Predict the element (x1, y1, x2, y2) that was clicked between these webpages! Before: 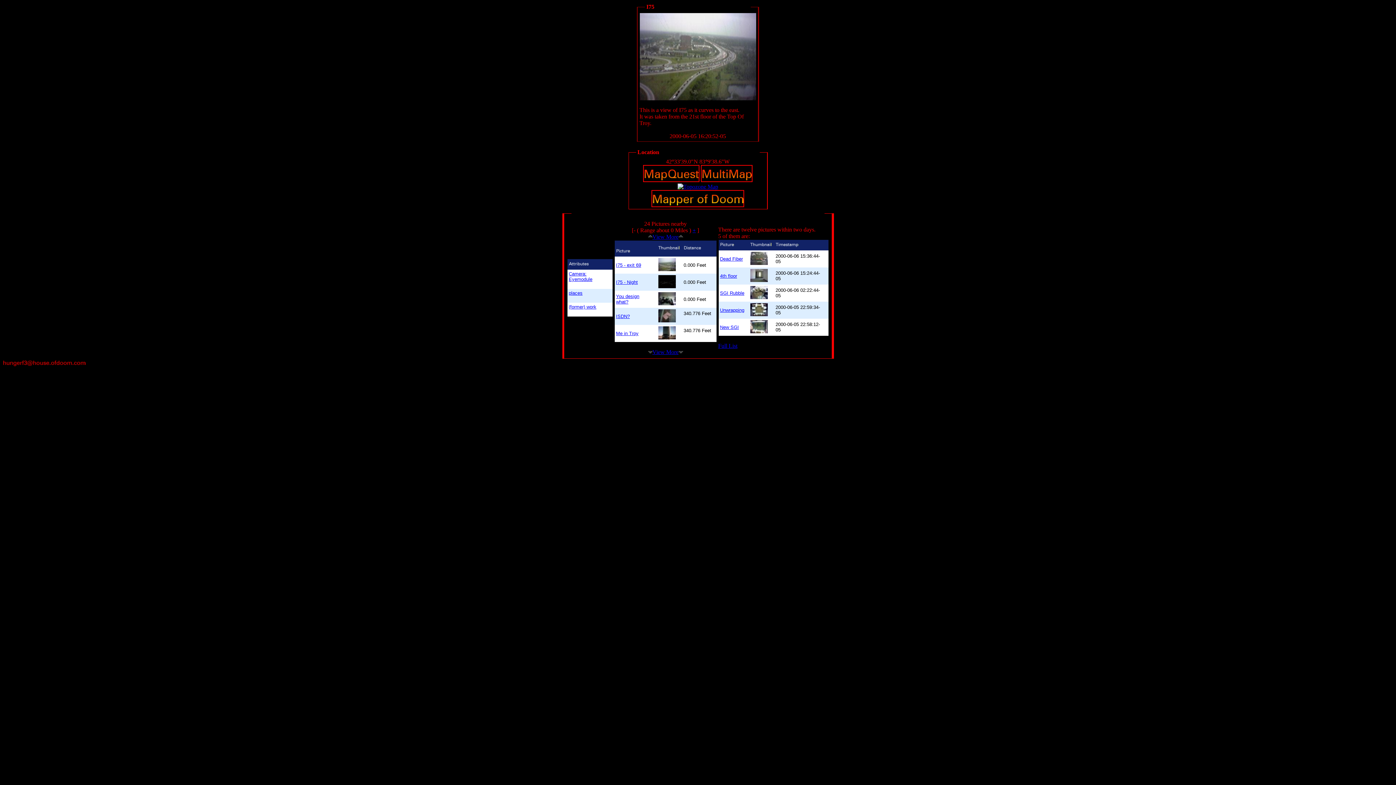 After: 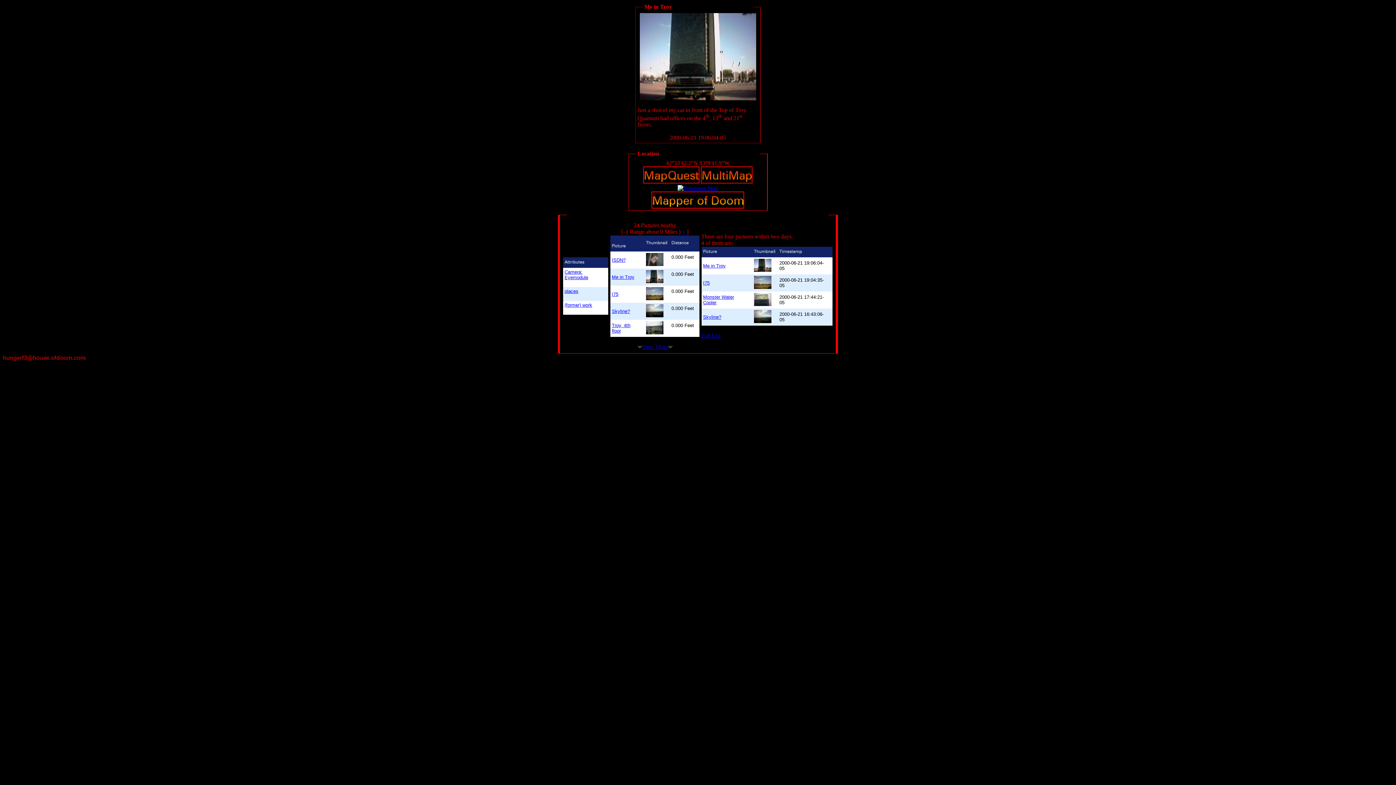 Action: bbox: (616, 330, 638, 336) label: Me in Troy